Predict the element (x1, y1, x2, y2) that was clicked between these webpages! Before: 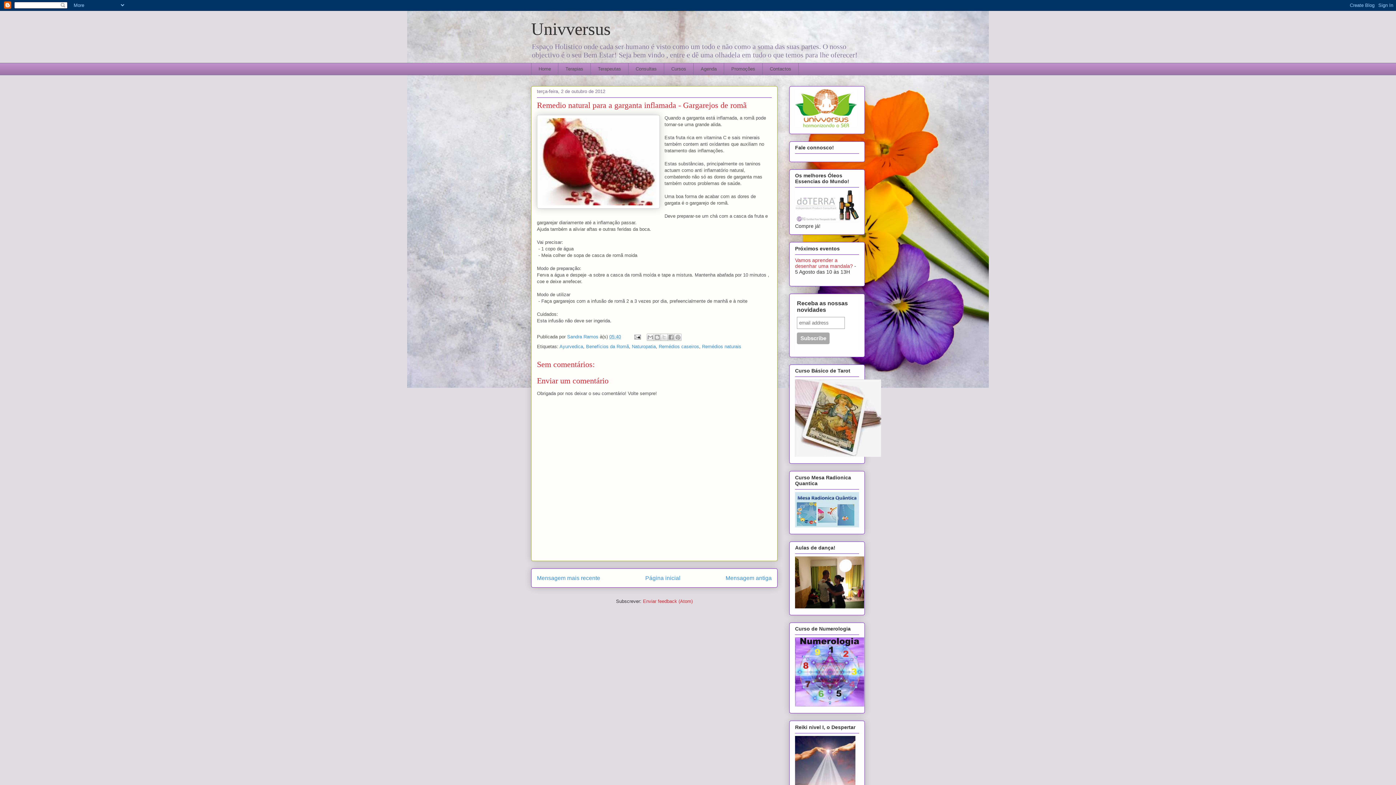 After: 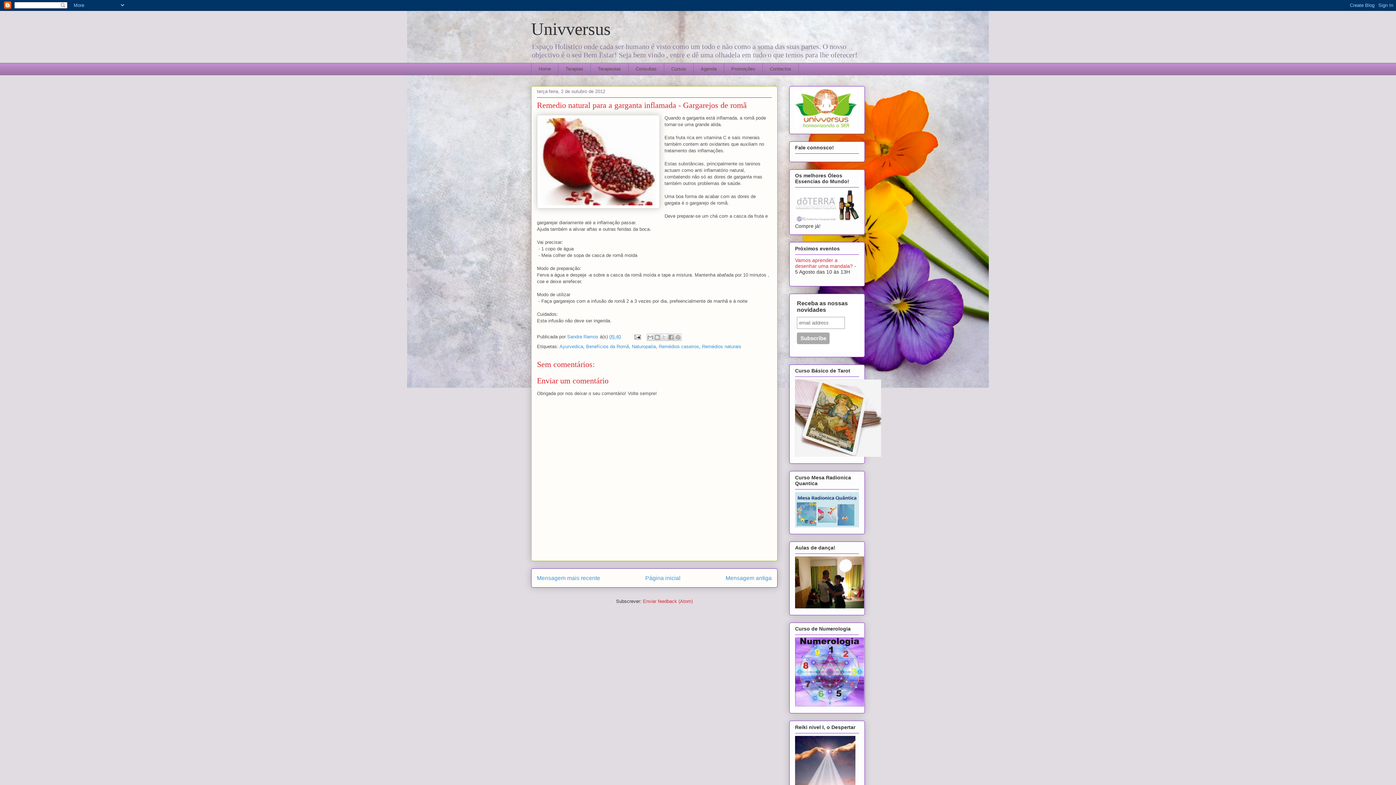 Action: label: 05:40 bbox: (609, 334, 621, 339)